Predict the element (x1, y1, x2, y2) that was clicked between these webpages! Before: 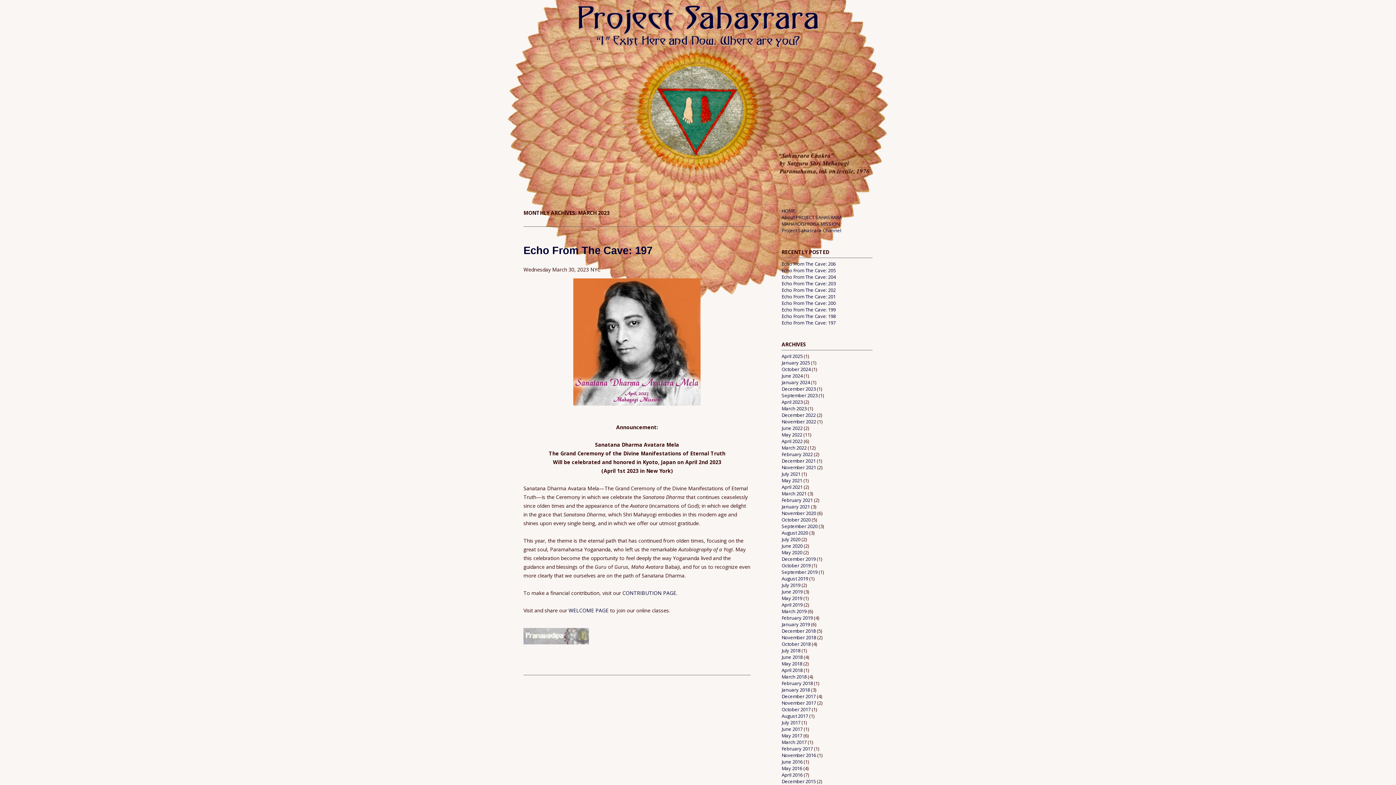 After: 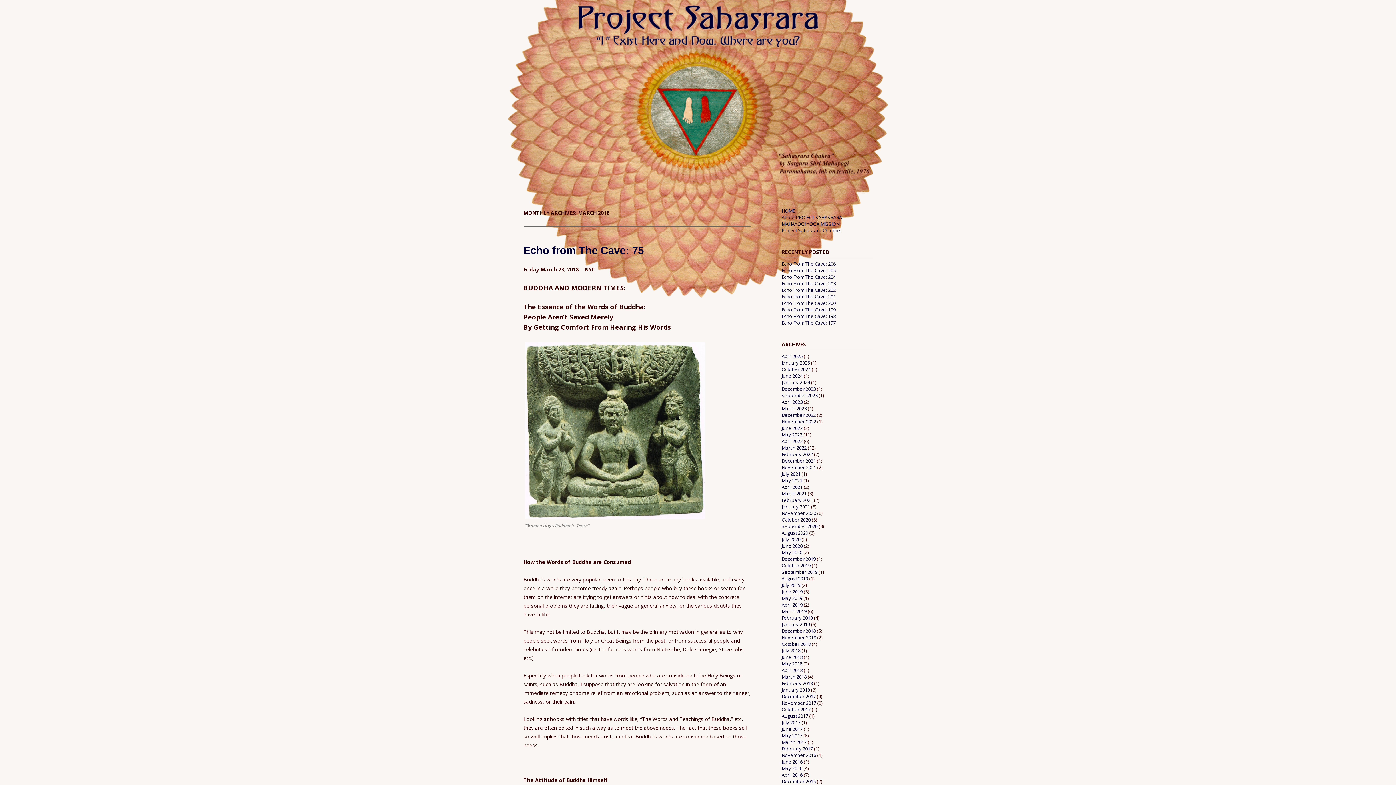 Action: label: March 2018 bbox: (781, 673, 806, 680)